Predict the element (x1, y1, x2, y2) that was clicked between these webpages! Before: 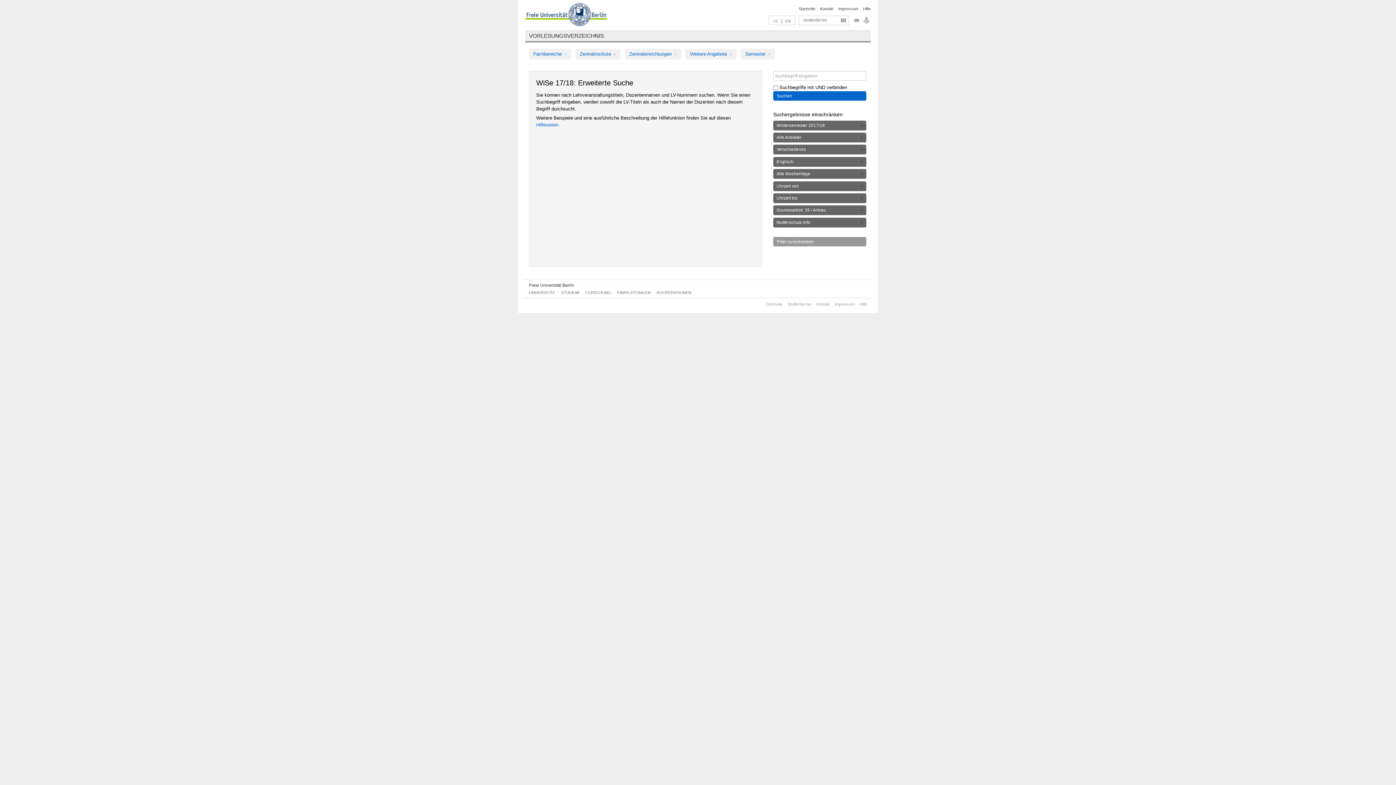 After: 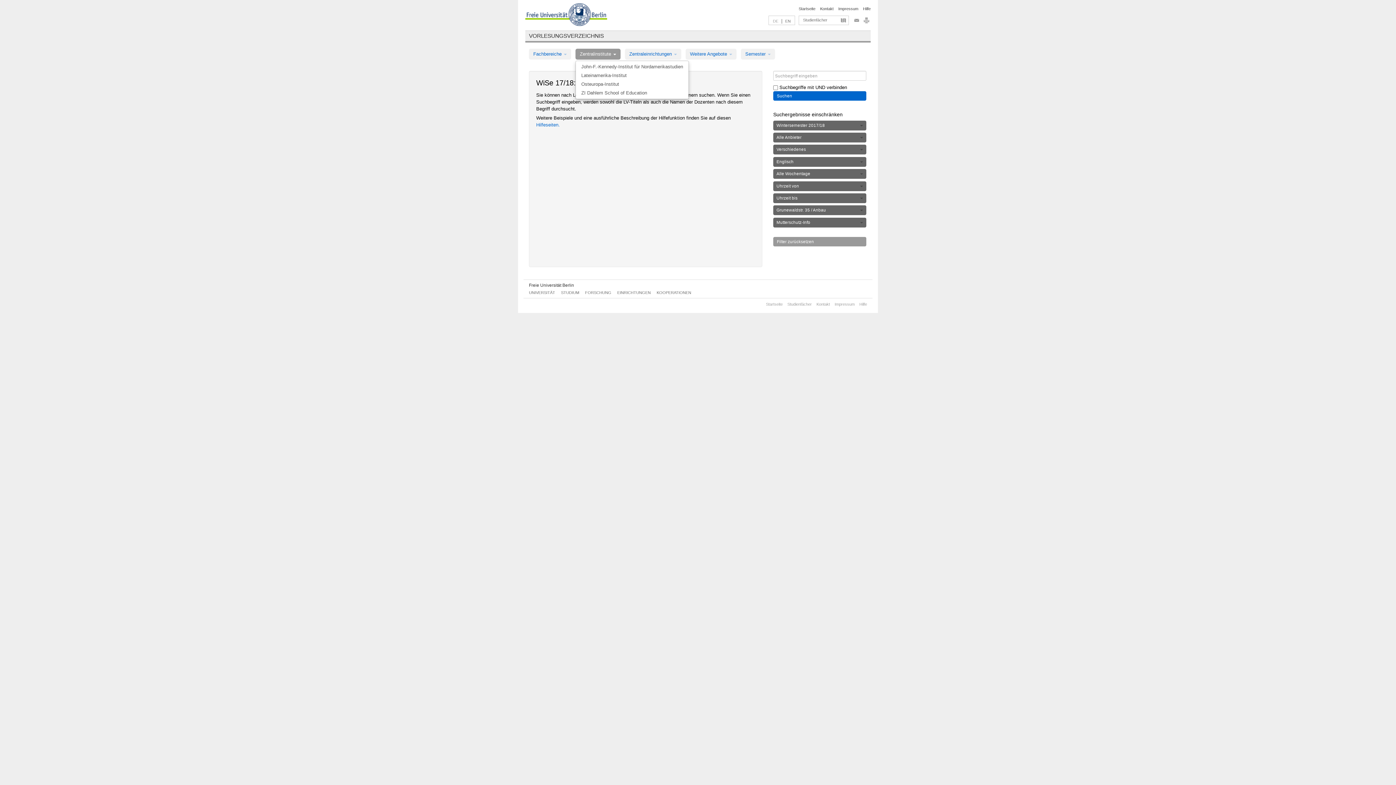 Action: bbox: (575, 48, 620, 59) label: Zentralinstitute 